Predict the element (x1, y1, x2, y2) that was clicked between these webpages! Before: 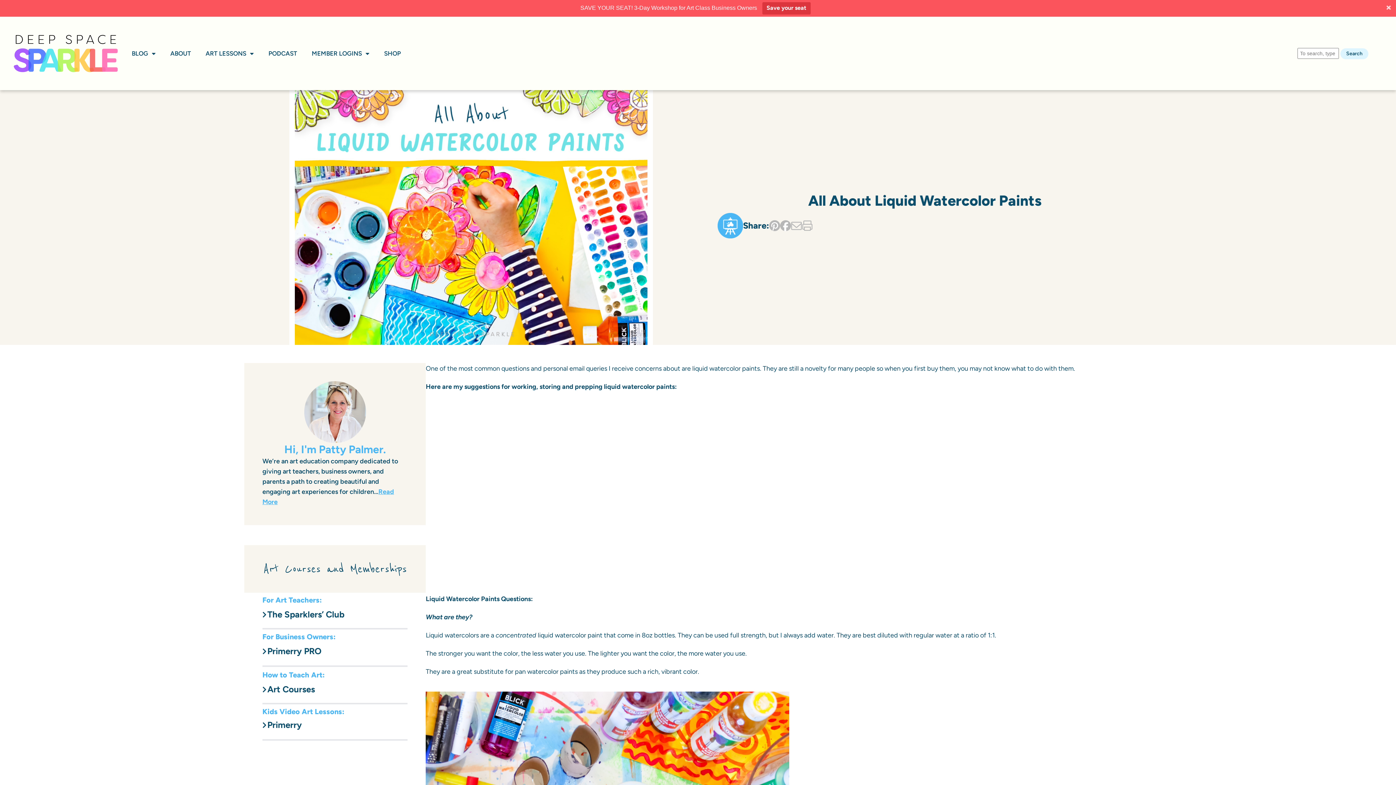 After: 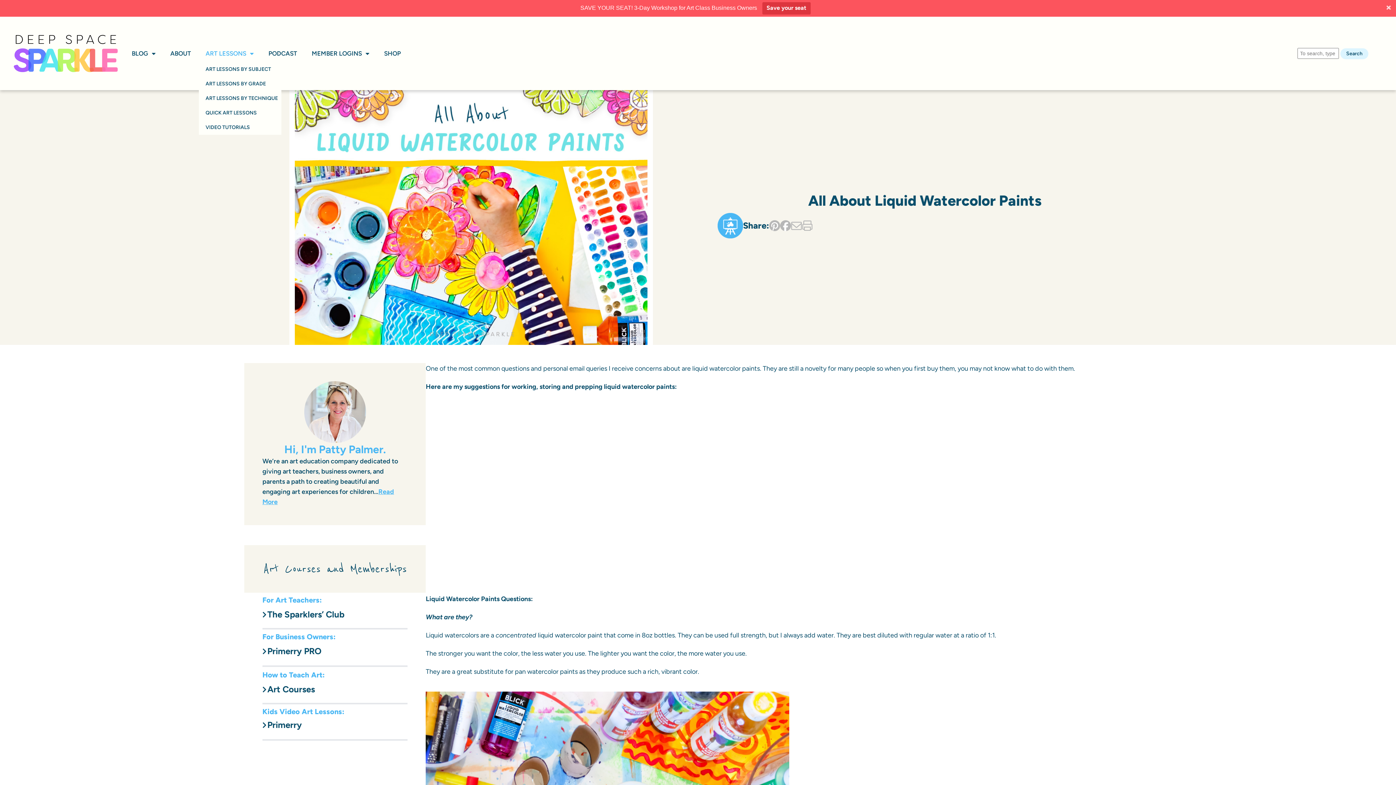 Action: bbox: (199, 48, 260, 58) label: ART LESSONS